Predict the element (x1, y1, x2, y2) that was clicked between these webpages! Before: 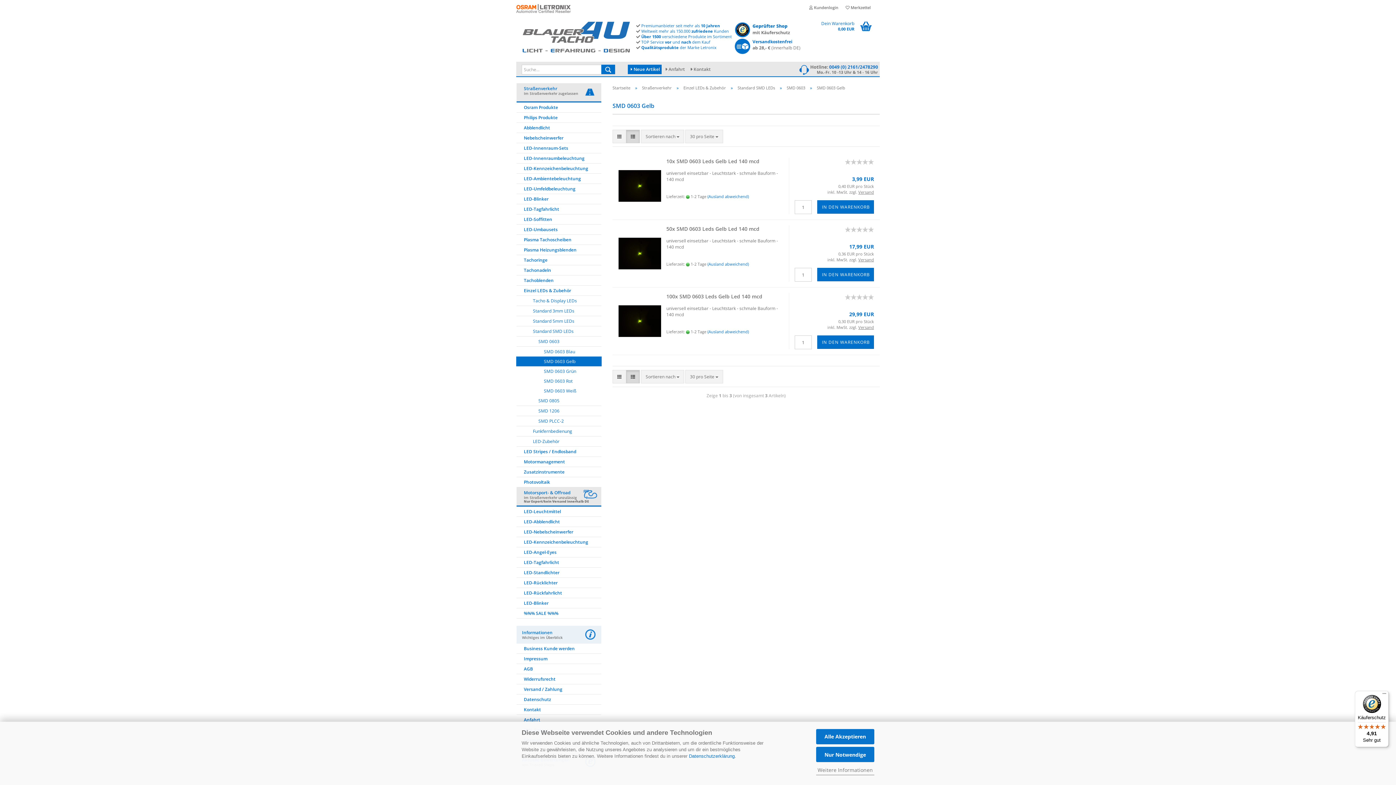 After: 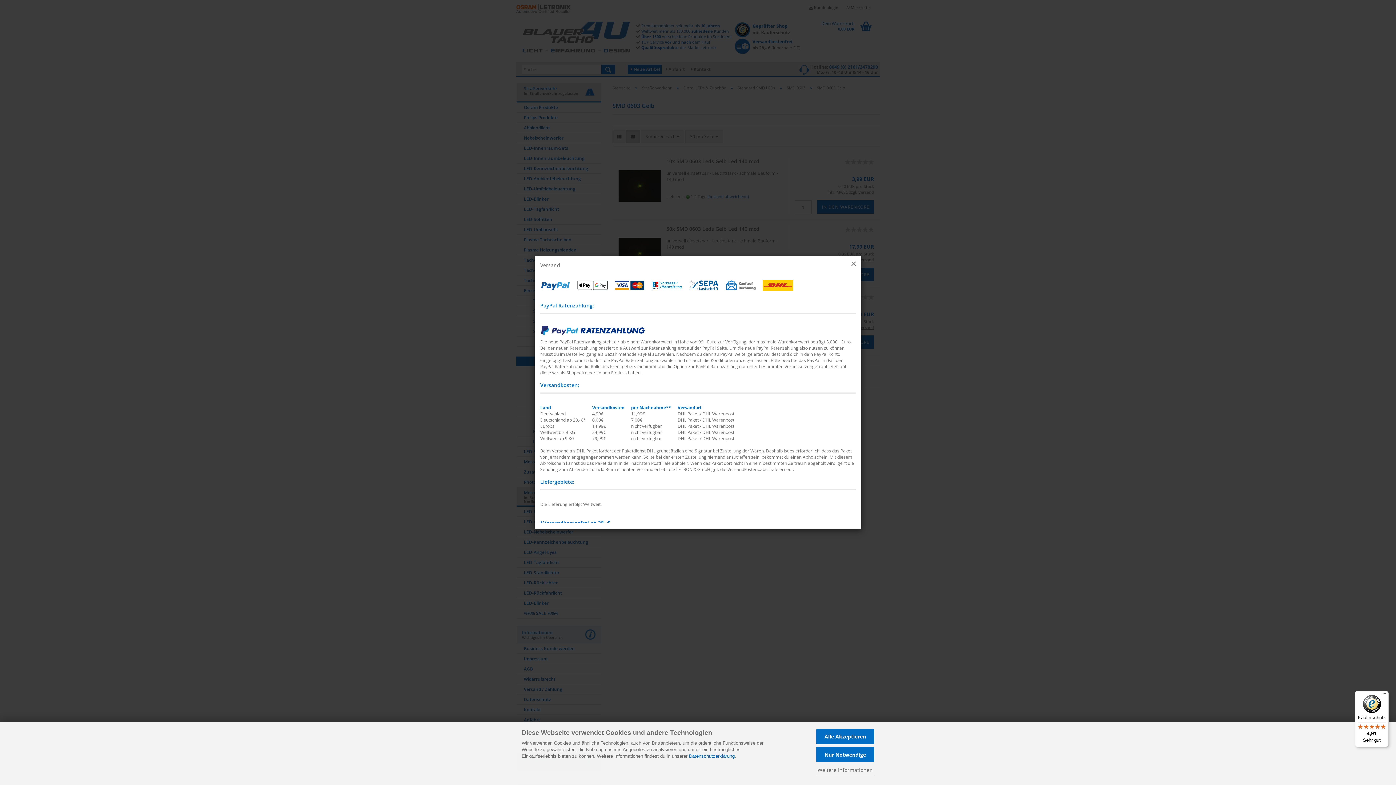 Action: bbox: (858, 257, 874, 262) label: Versand